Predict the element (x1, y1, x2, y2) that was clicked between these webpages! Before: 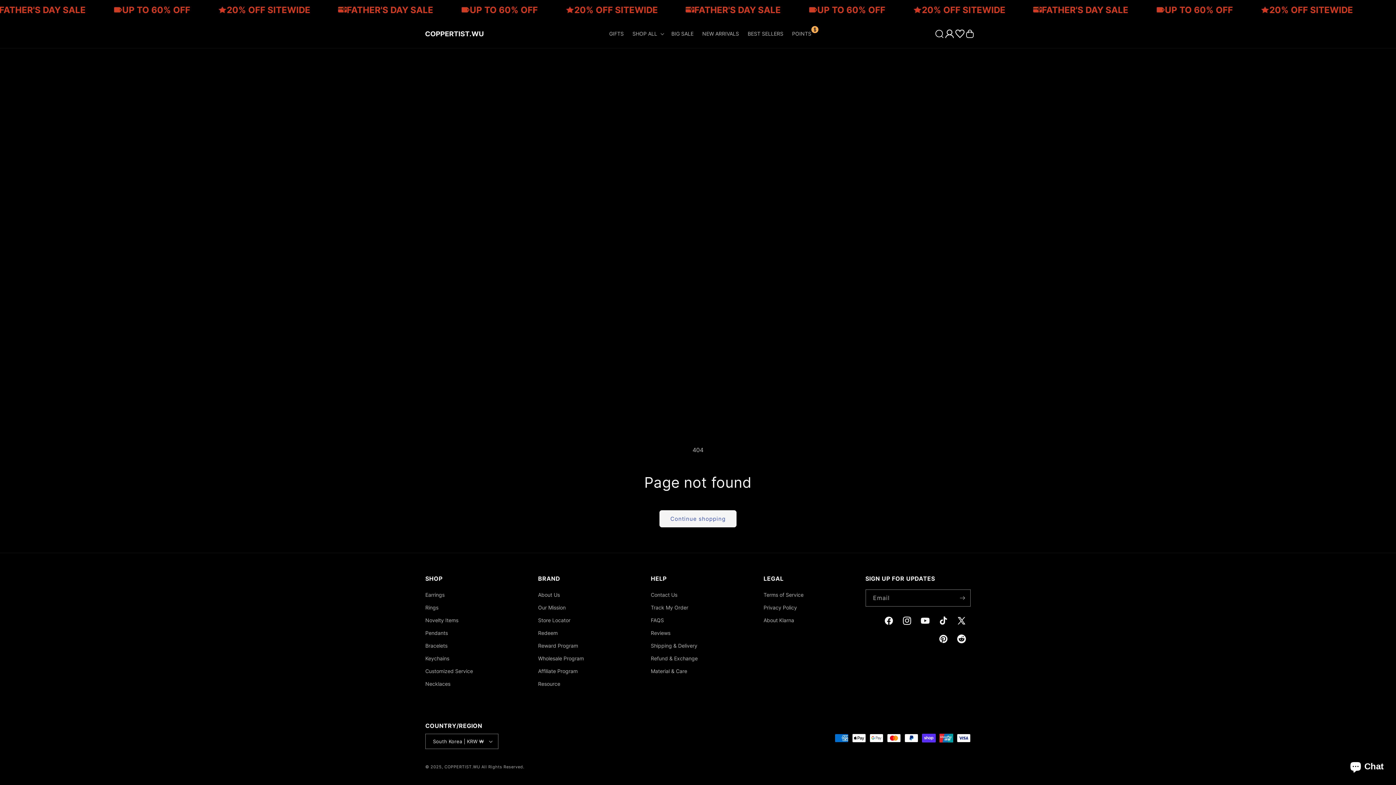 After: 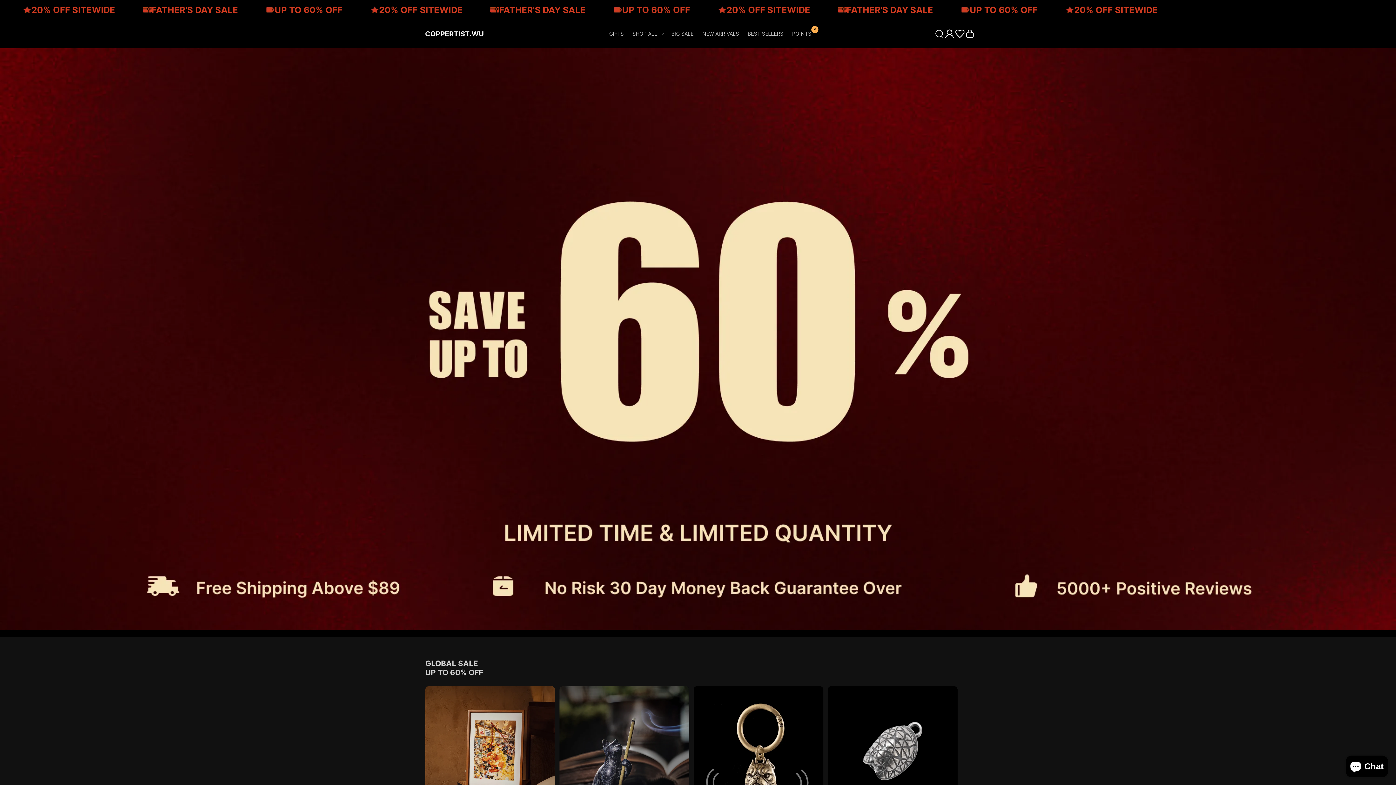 Action: label: BIG SALE bbox: (667, 19, 698, 48)